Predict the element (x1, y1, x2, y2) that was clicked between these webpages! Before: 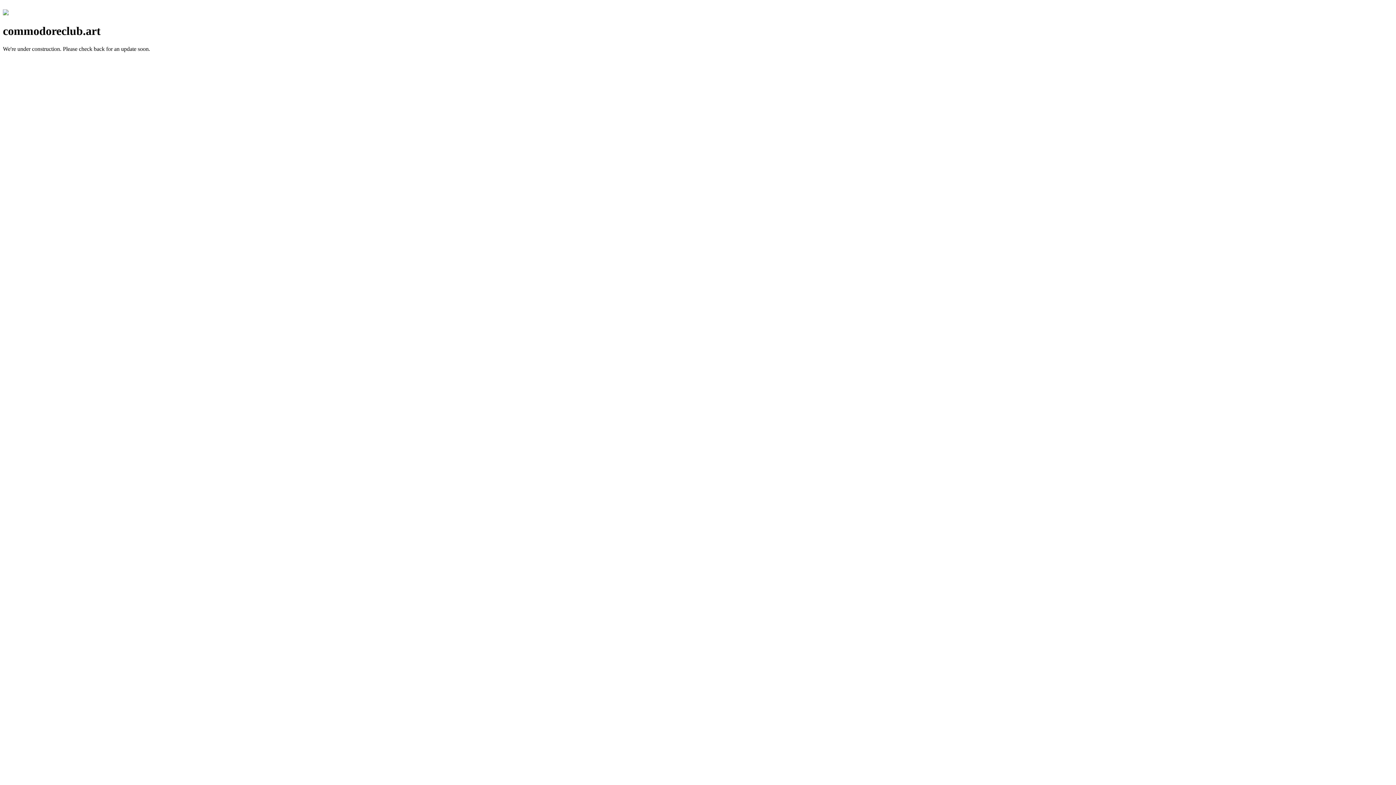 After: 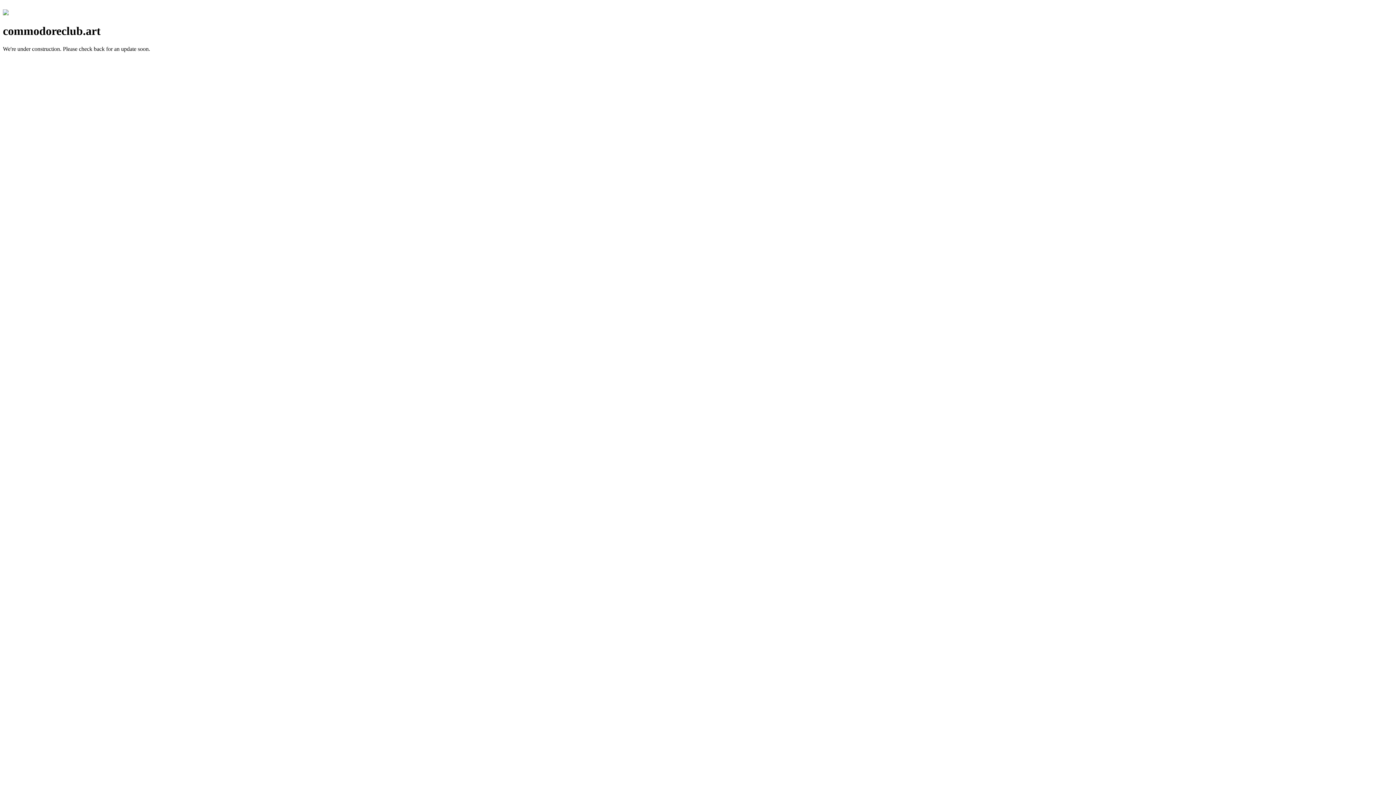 Action: bbox: (2, 10, 8, 16)